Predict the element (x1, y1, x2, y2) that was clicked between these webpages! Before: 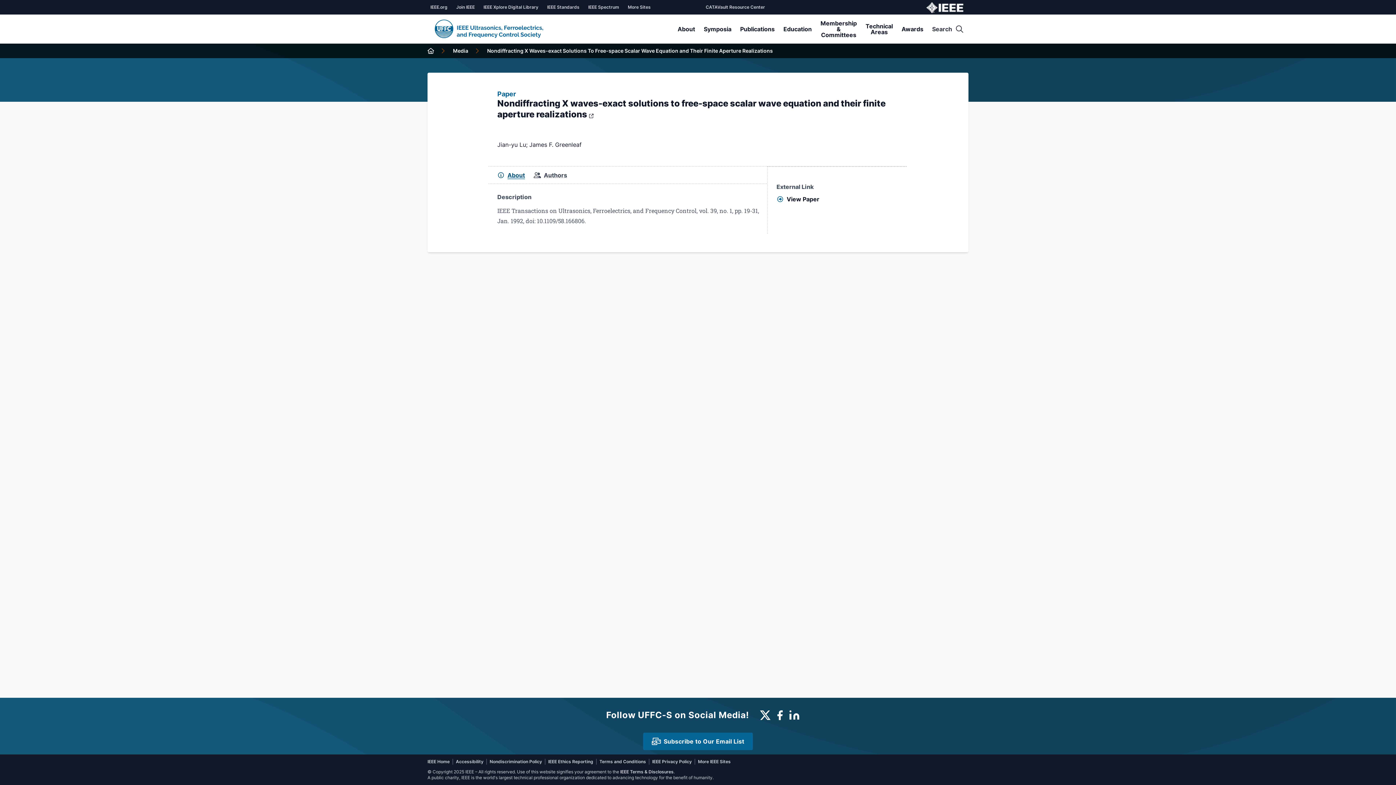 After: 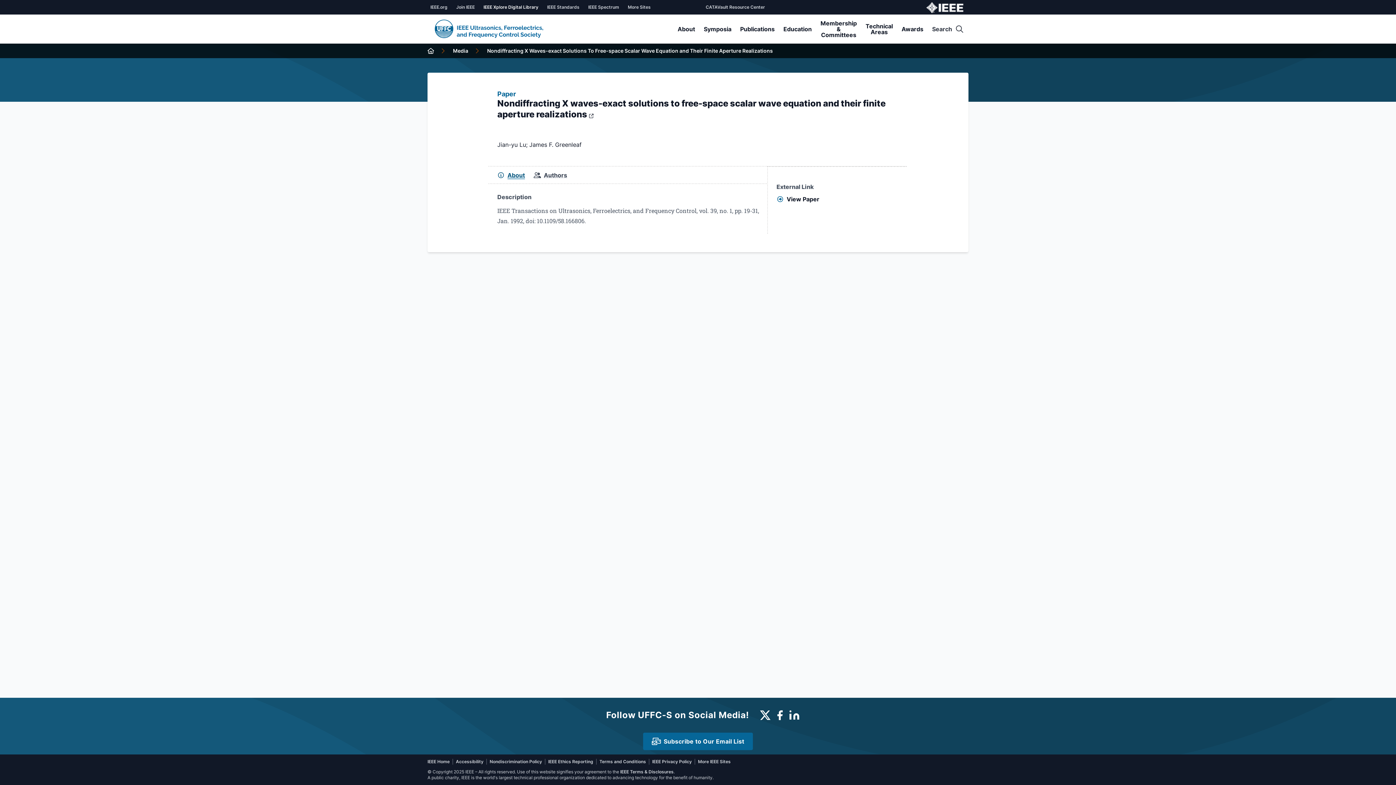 Action: bbox: (483, 4, 538, 10) label: IEEE Xplore Digital Library